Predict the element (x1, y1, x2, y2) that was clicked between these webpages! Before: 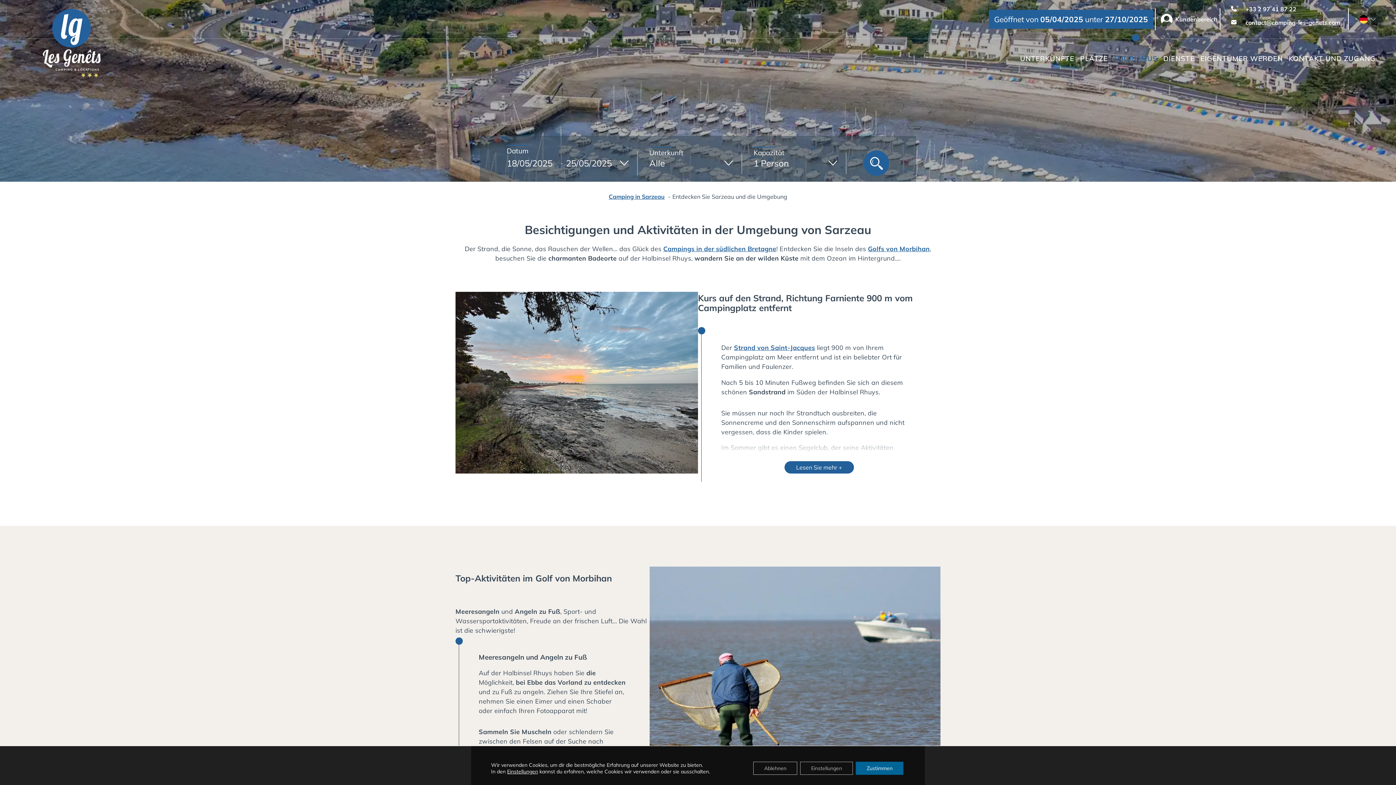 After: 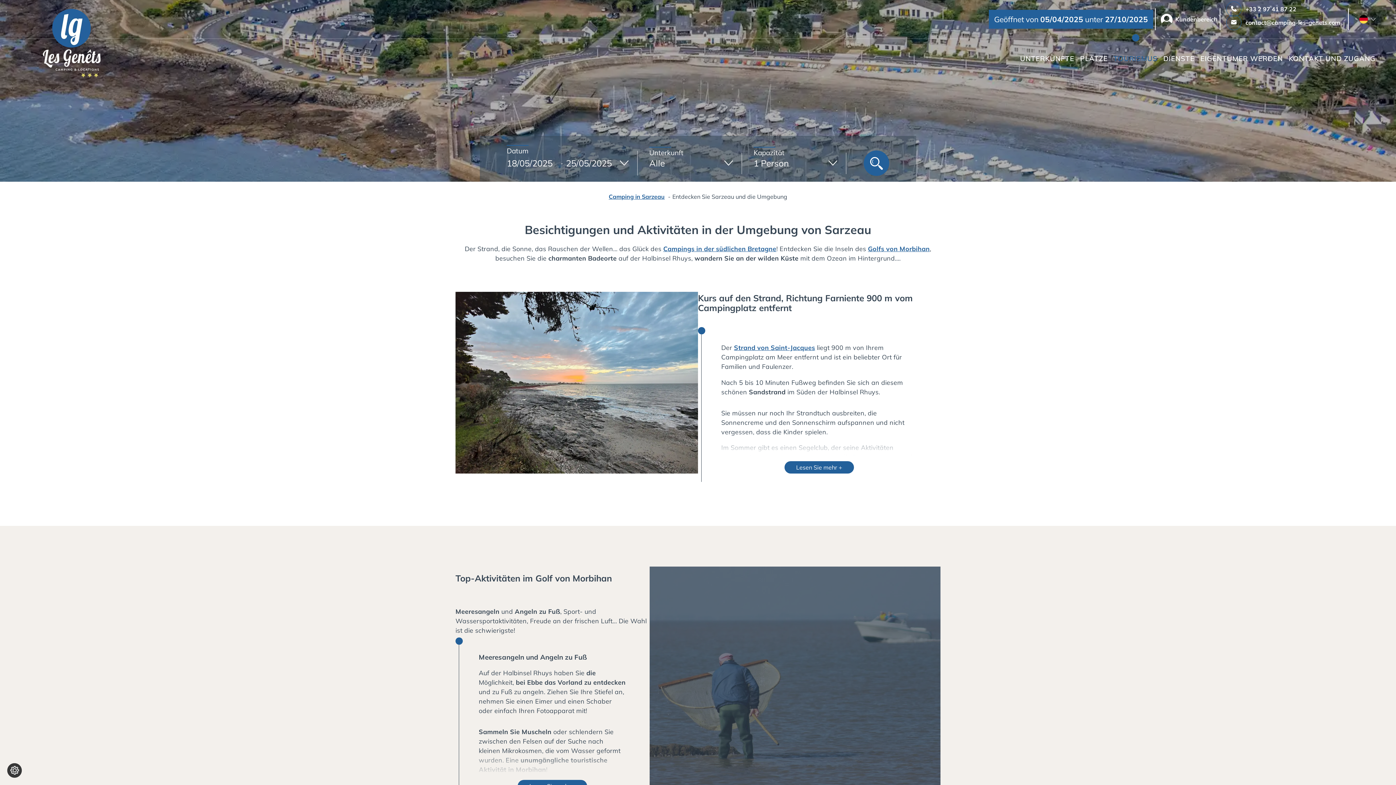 Action: bbox: (753, 762, 797, 775) label: Ablehnen